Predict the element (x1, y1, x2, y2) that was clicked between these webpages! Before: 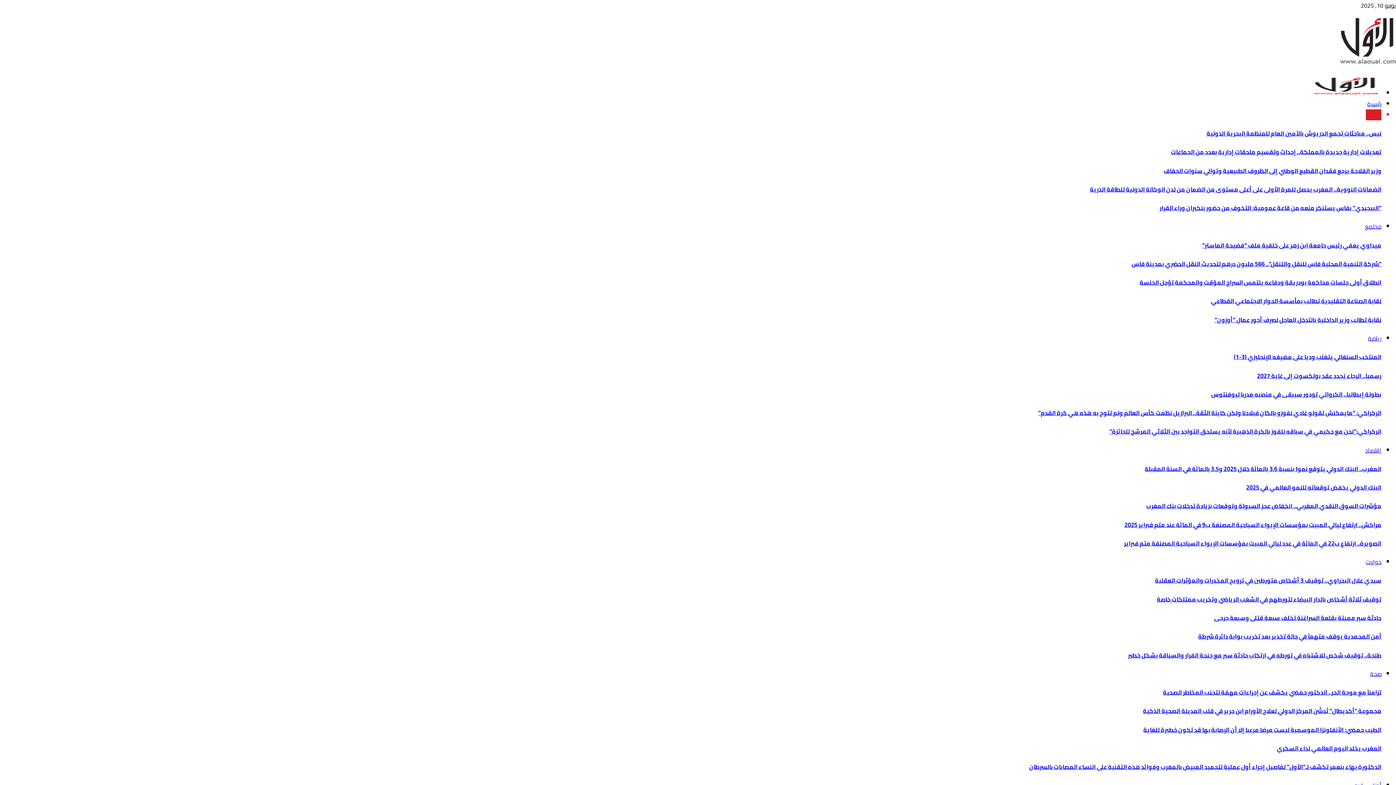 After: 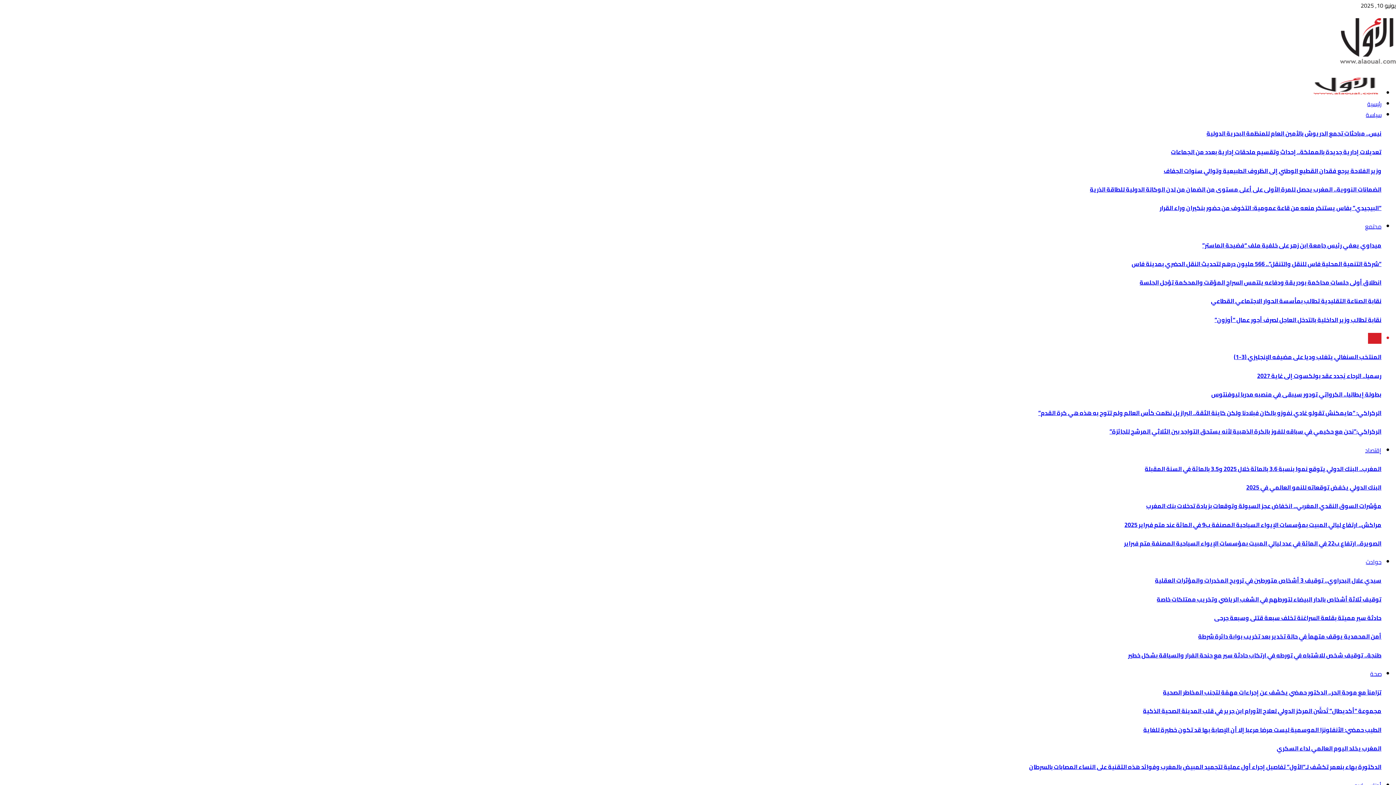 Action: bbox: (1109, 426, 1381, 437) label: الركراكي:”نحن مع حكيمي في سباقه للفوز بالكرة الذهبية لأنه يستحق التواجد بين الثلاثي المرشح للجائزة”